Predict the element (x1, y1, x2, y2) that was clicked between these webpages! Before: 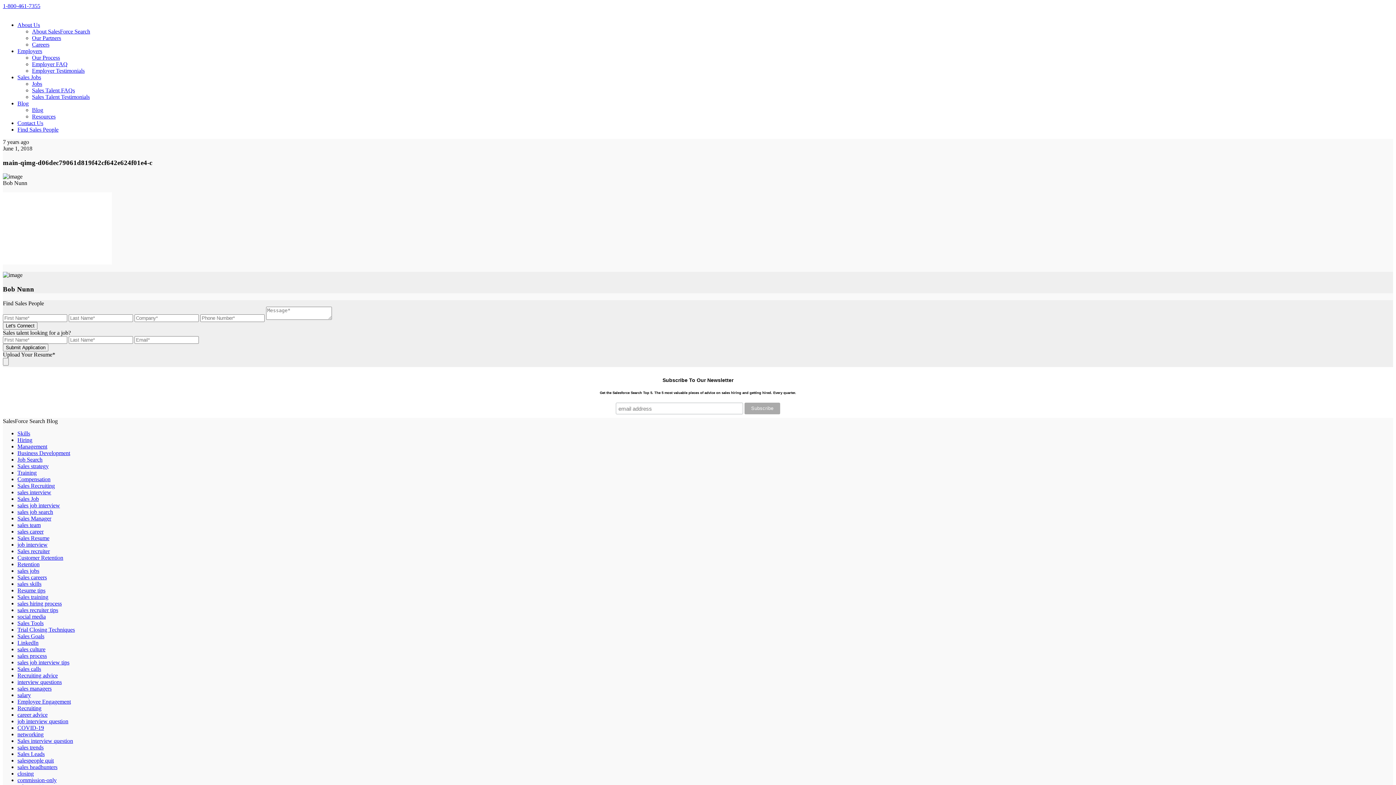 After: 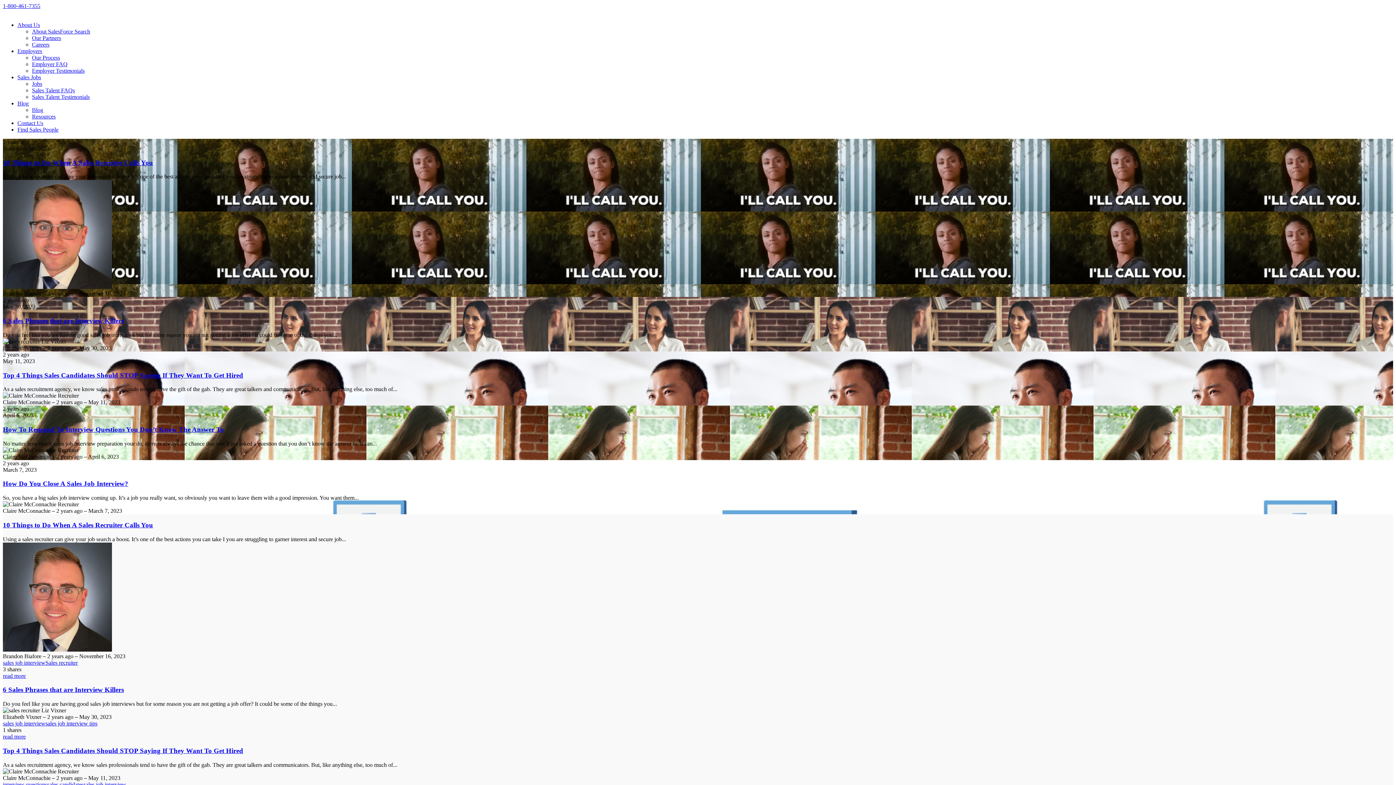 Action: label: sales job interview bbox: (17, 502, 60, 508)